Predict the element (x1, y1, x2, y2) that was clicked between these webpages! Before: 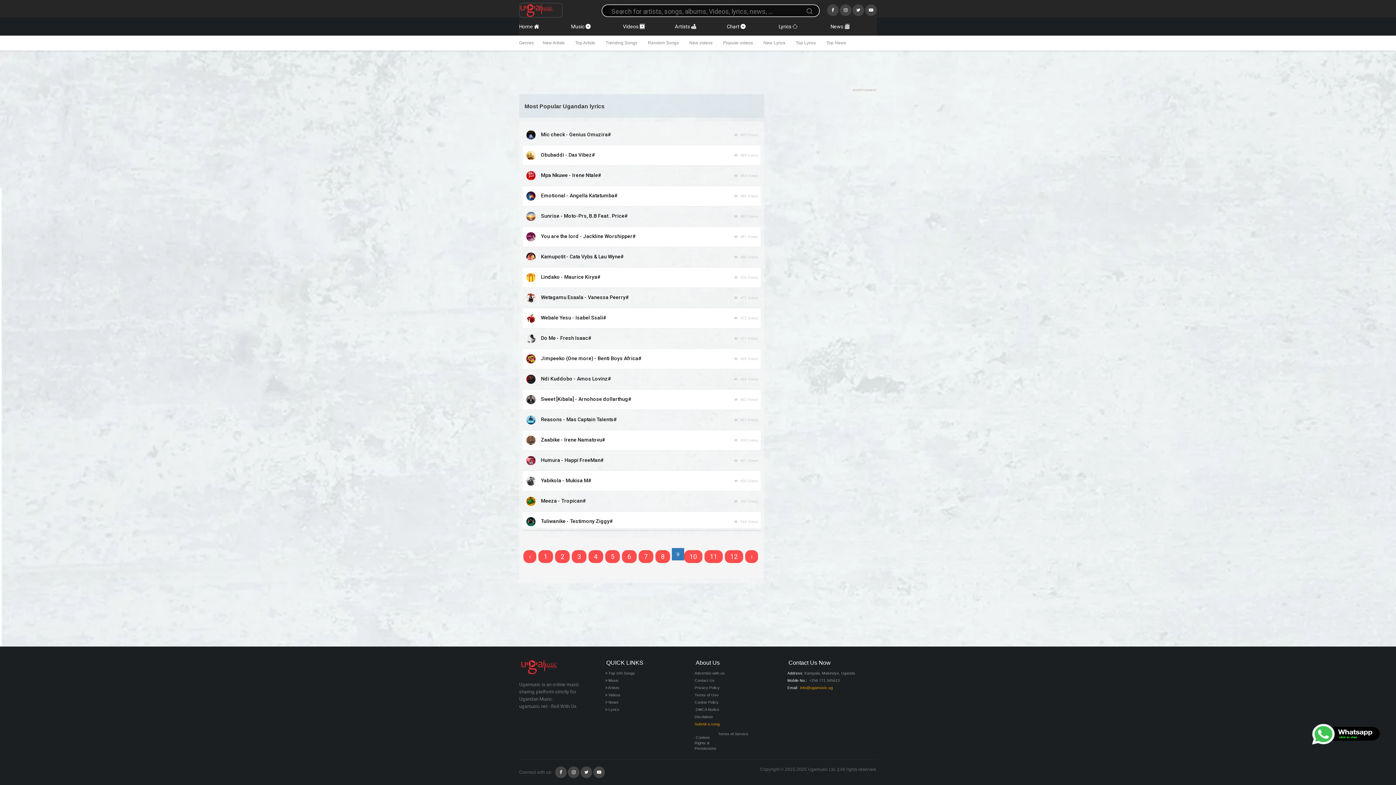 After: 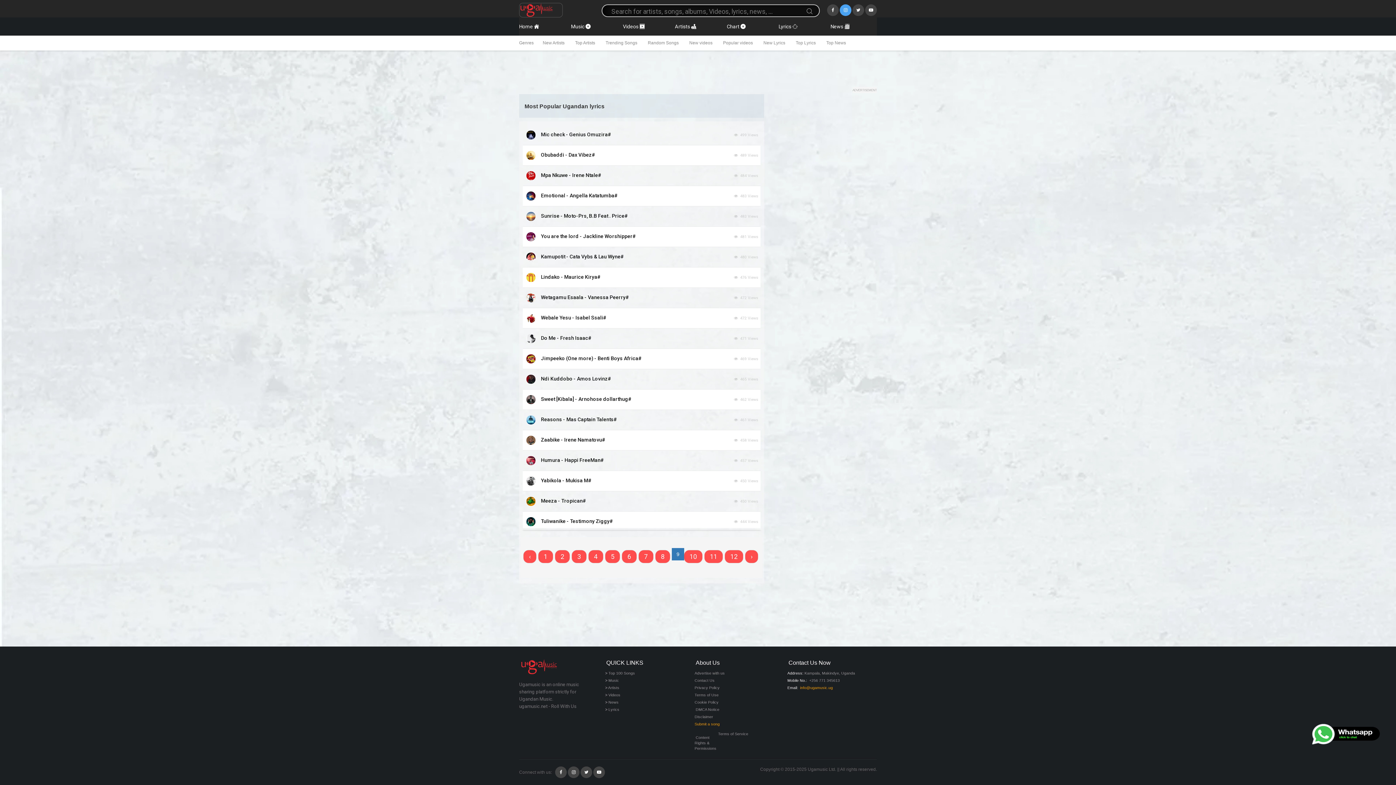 Action: bbox: (840, 4, 851, 16)